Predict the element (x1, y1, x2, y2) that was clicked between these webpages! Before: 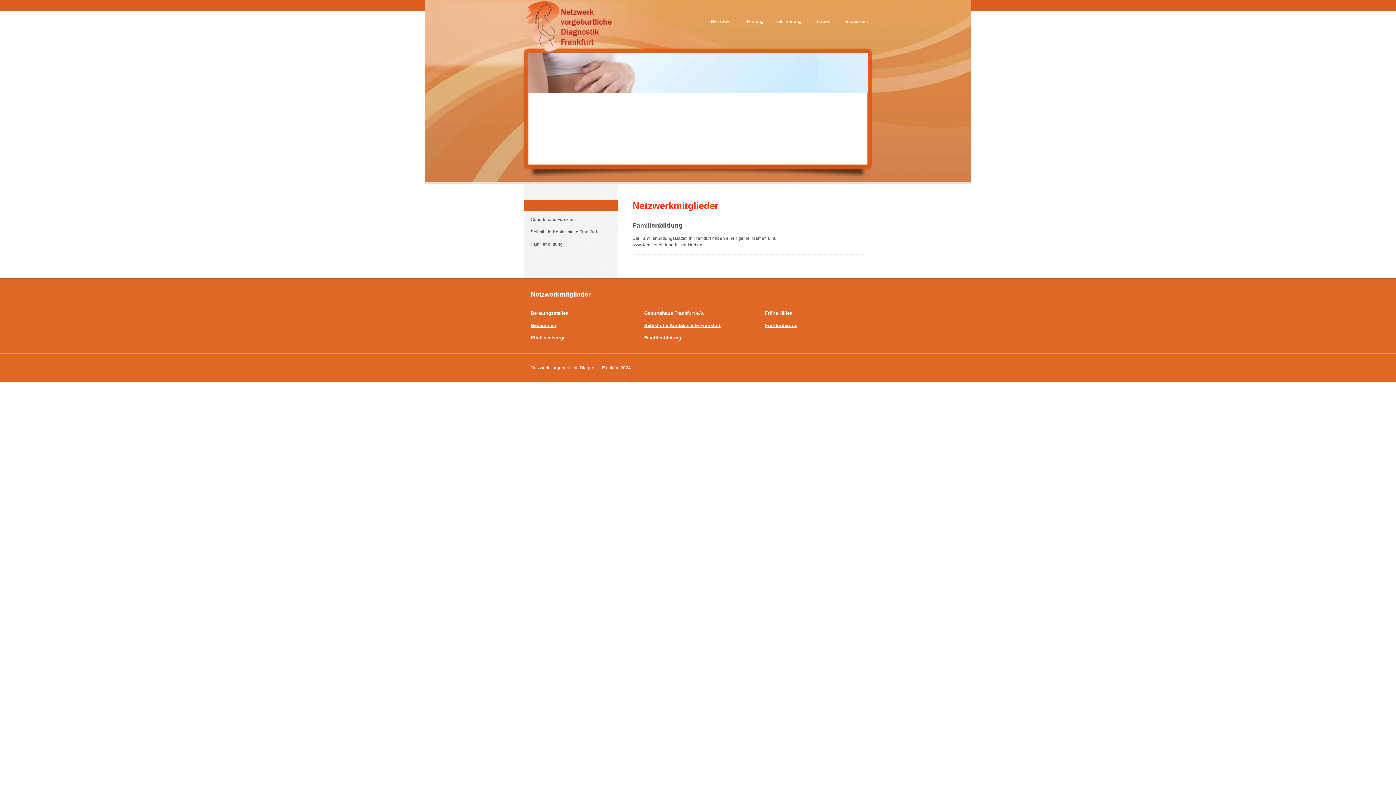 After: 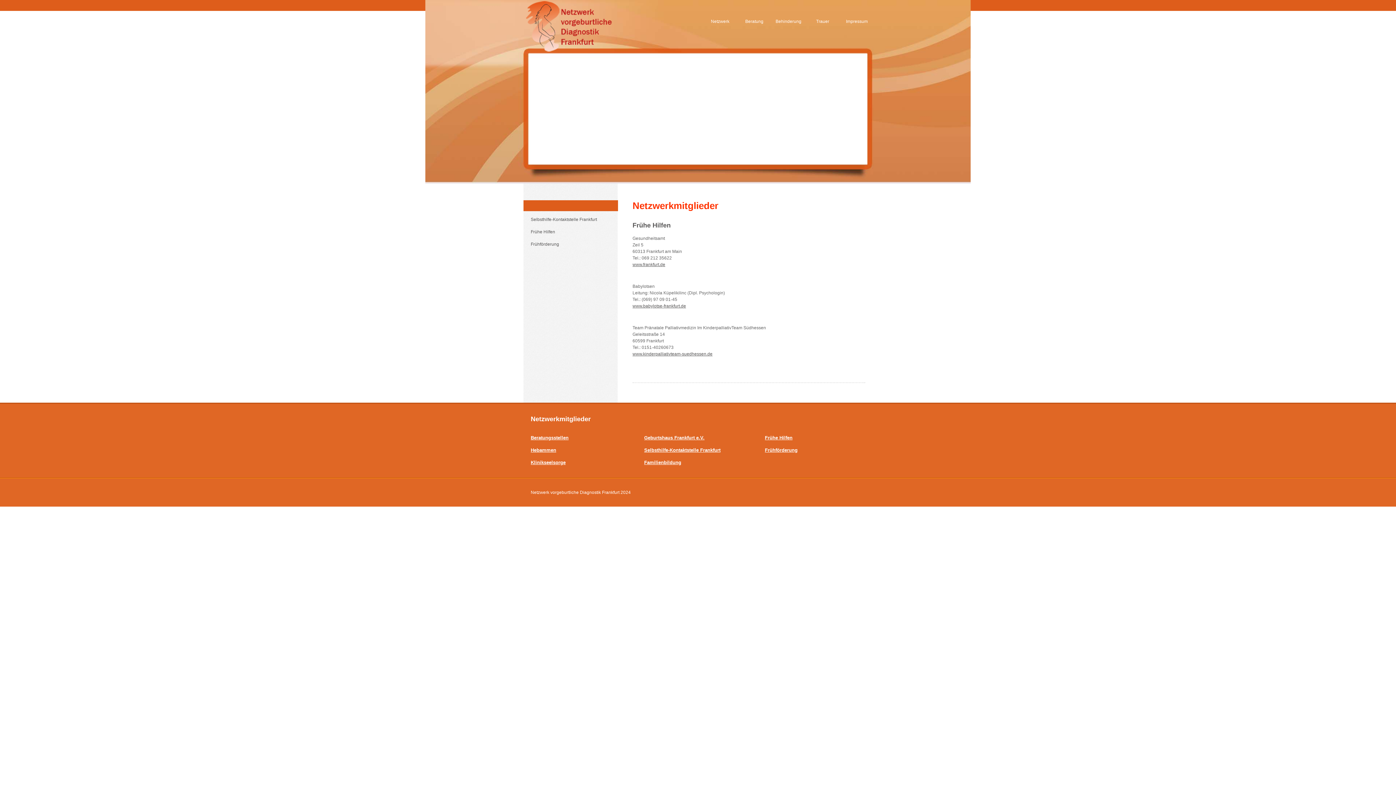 Action: bbox: (765, 310, 798, 316) label: Frühe Hilfen